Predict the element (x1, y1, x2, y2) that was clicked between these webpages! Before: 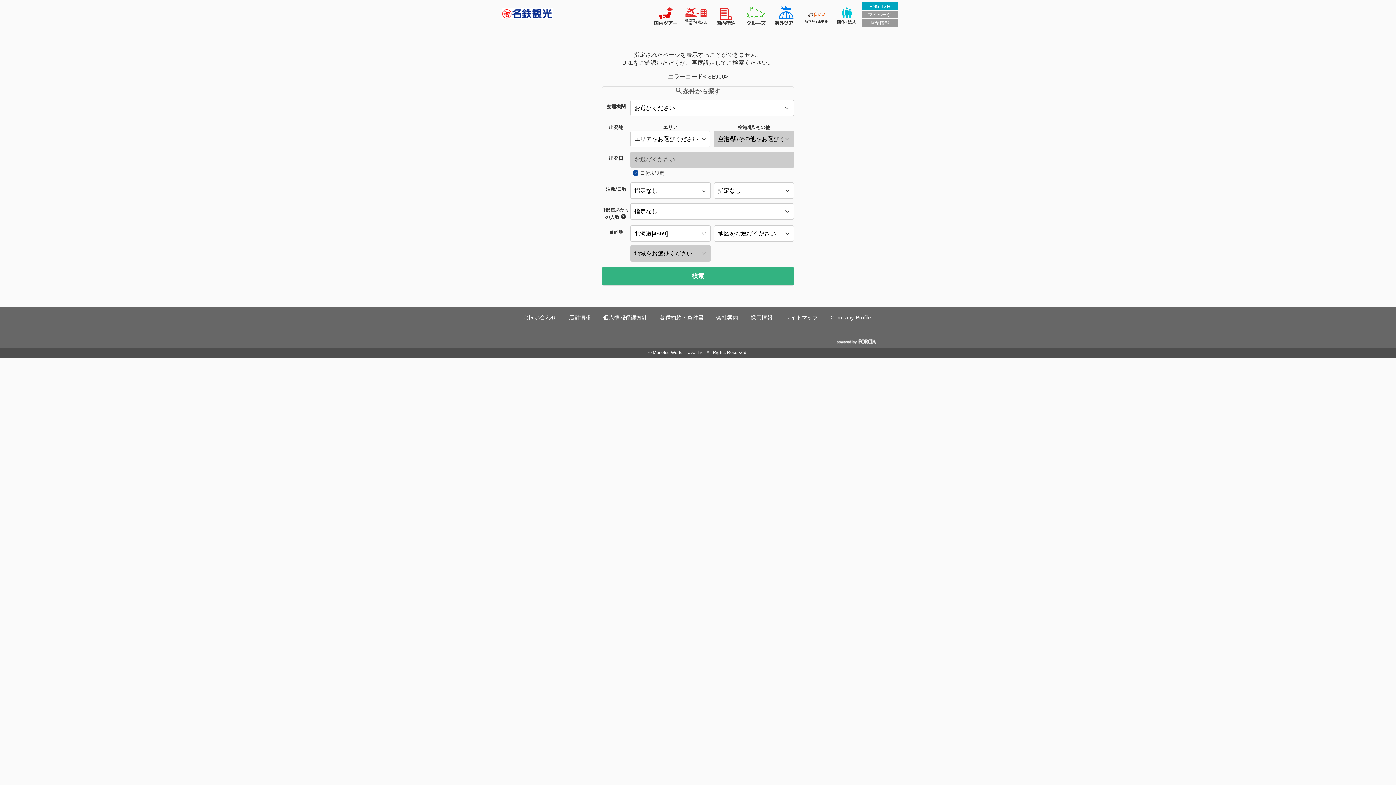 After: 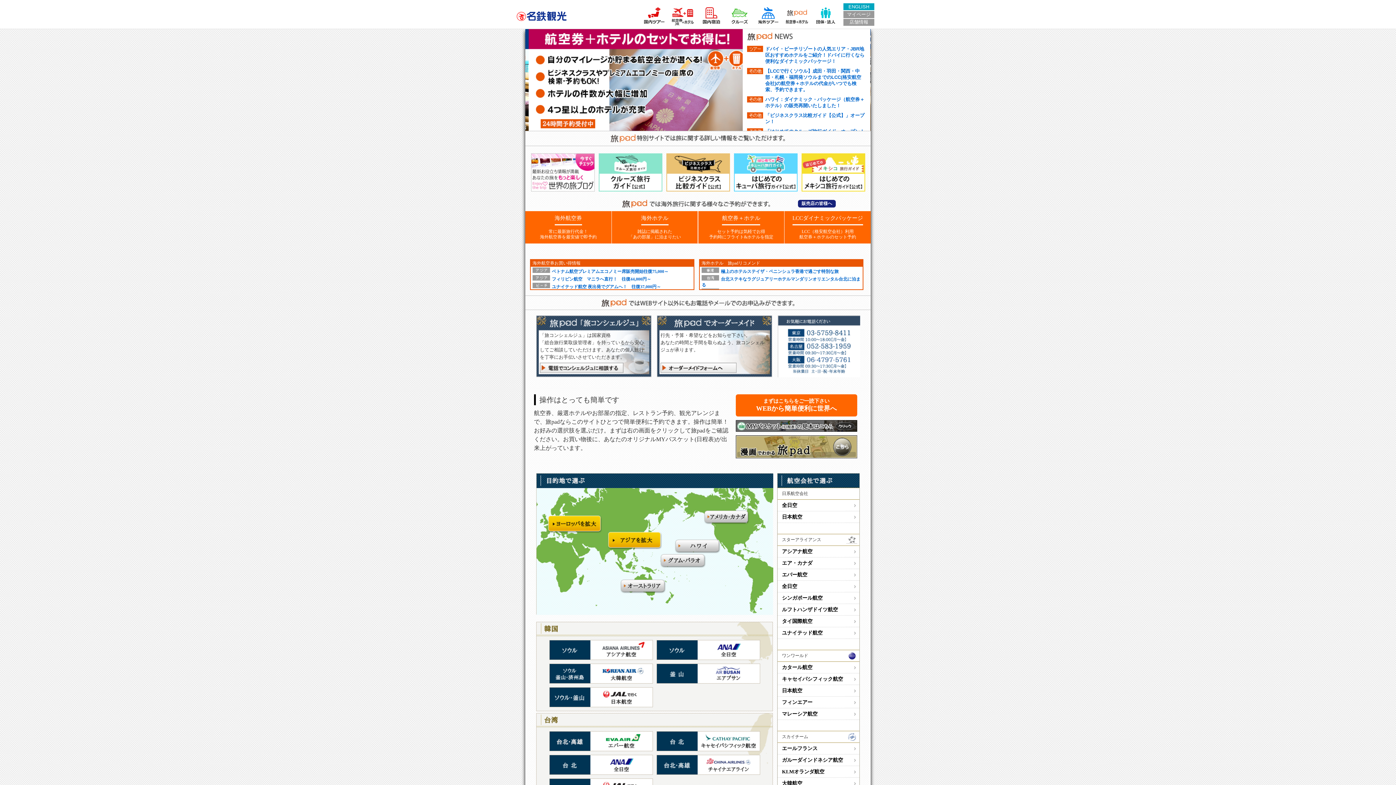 Action: bbox: (805, 9, 828, 25)